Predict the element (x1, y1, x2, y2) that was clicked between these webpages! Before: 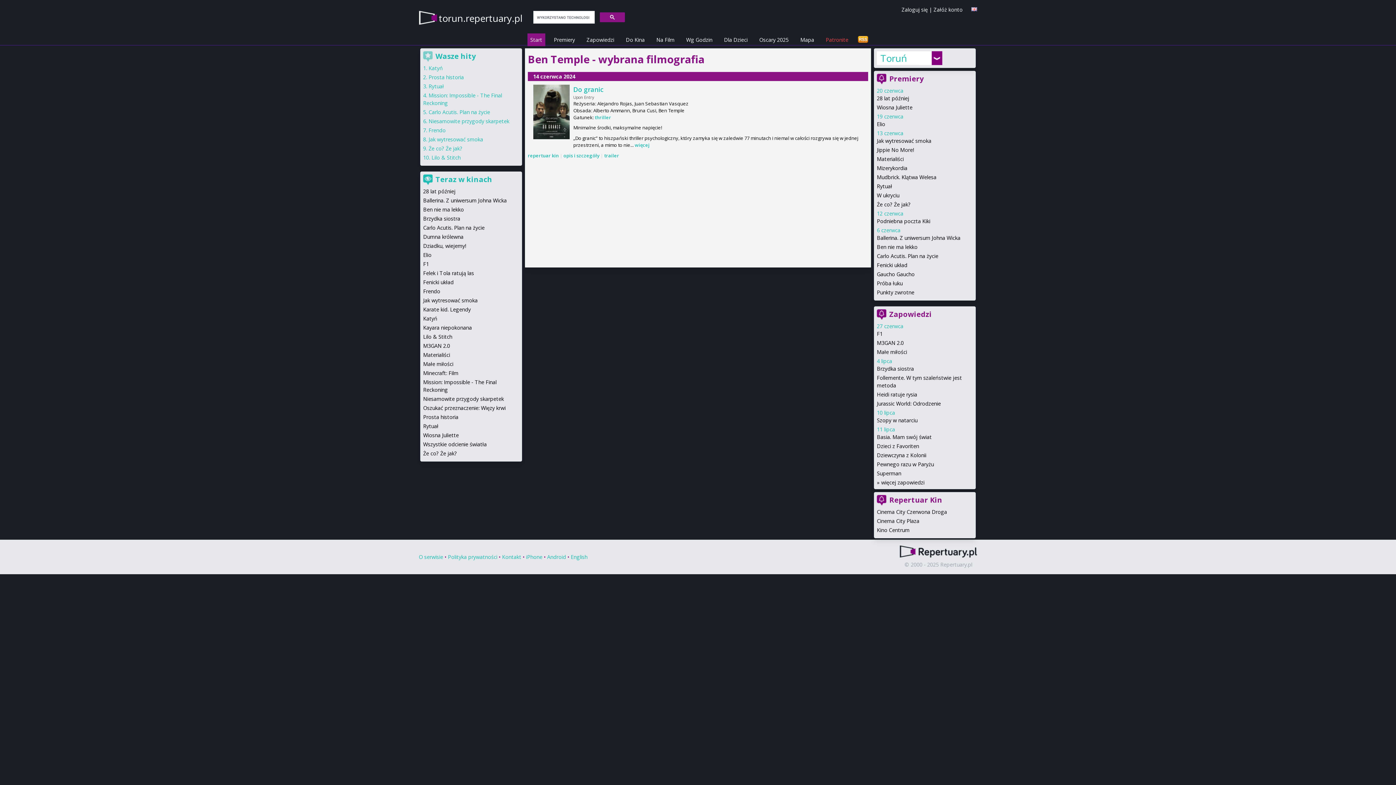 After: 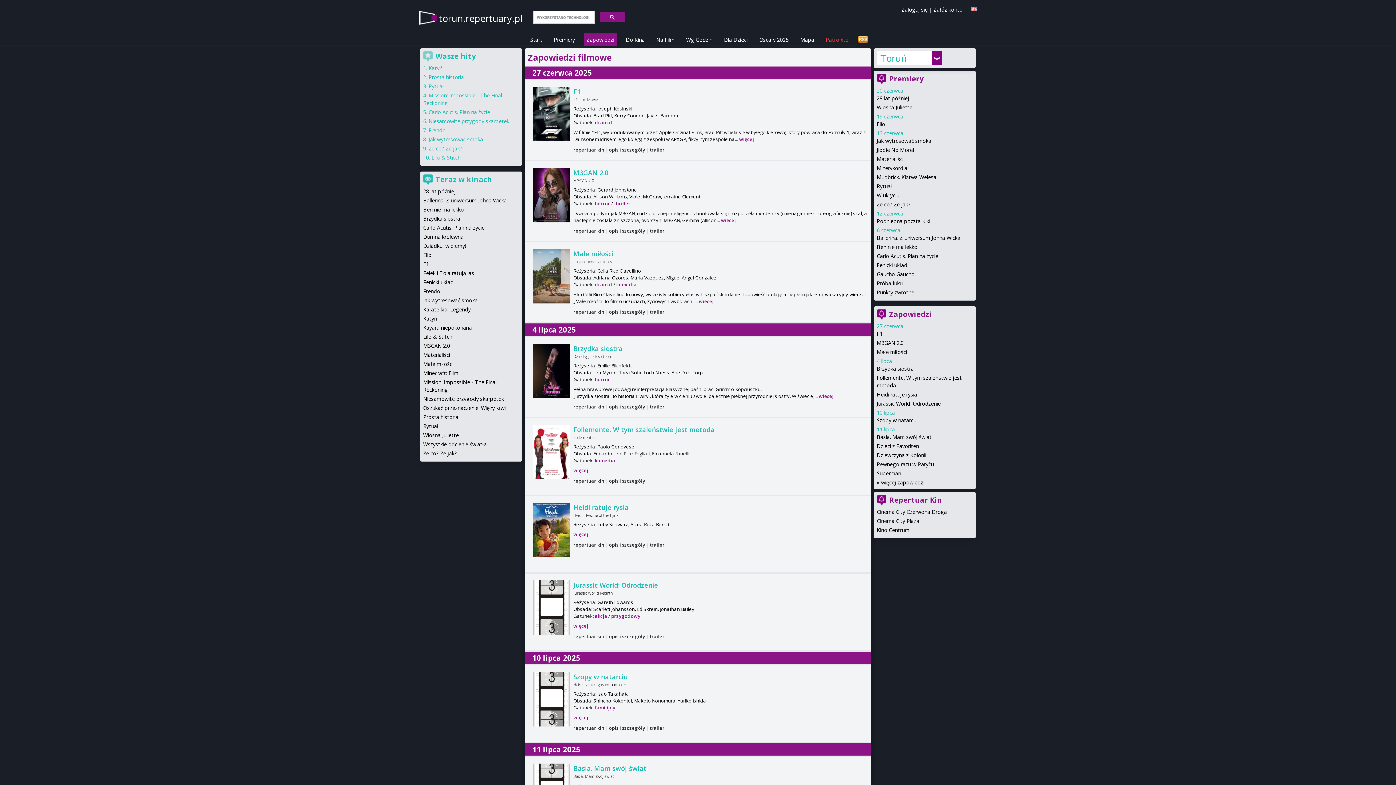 Action: bbox: (583, 33, 617, 46) label: Zapowiedzi